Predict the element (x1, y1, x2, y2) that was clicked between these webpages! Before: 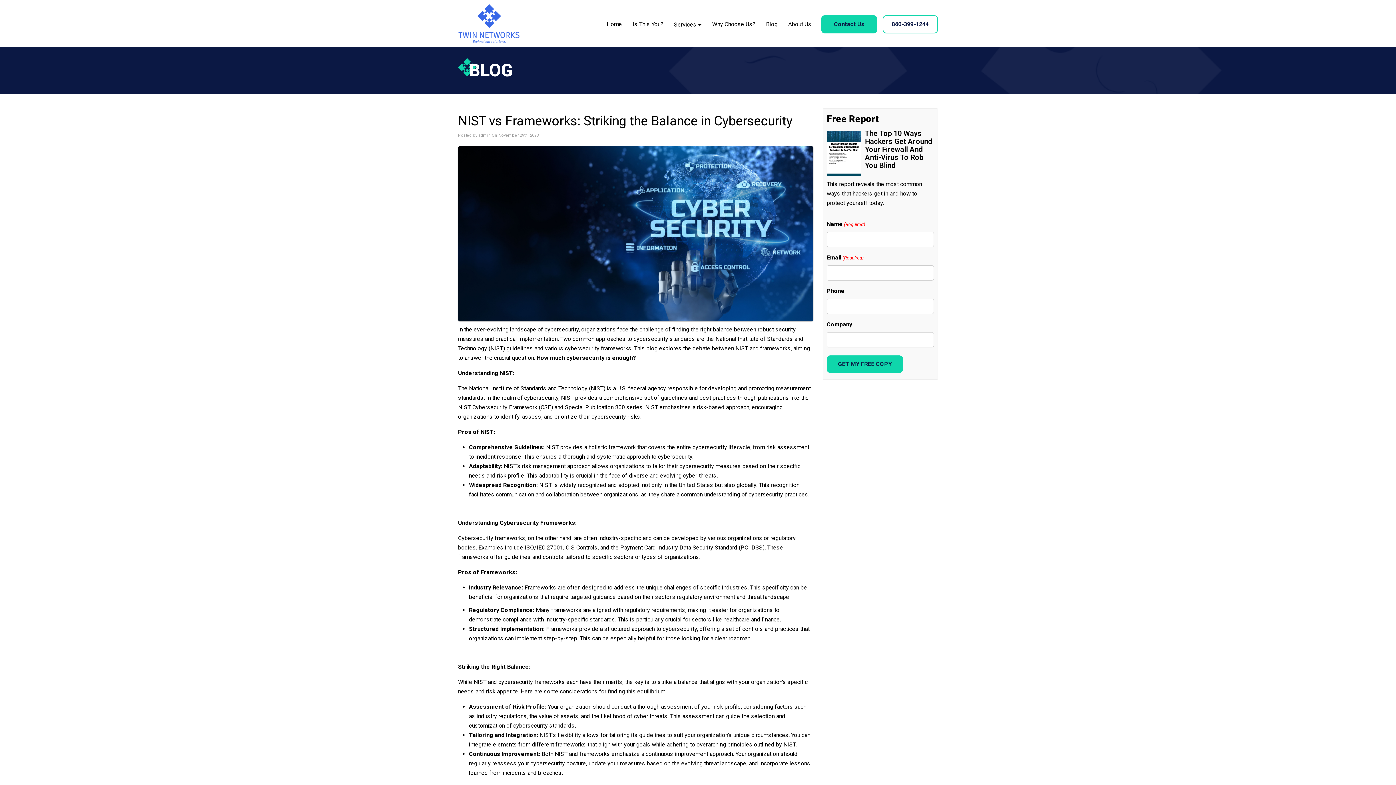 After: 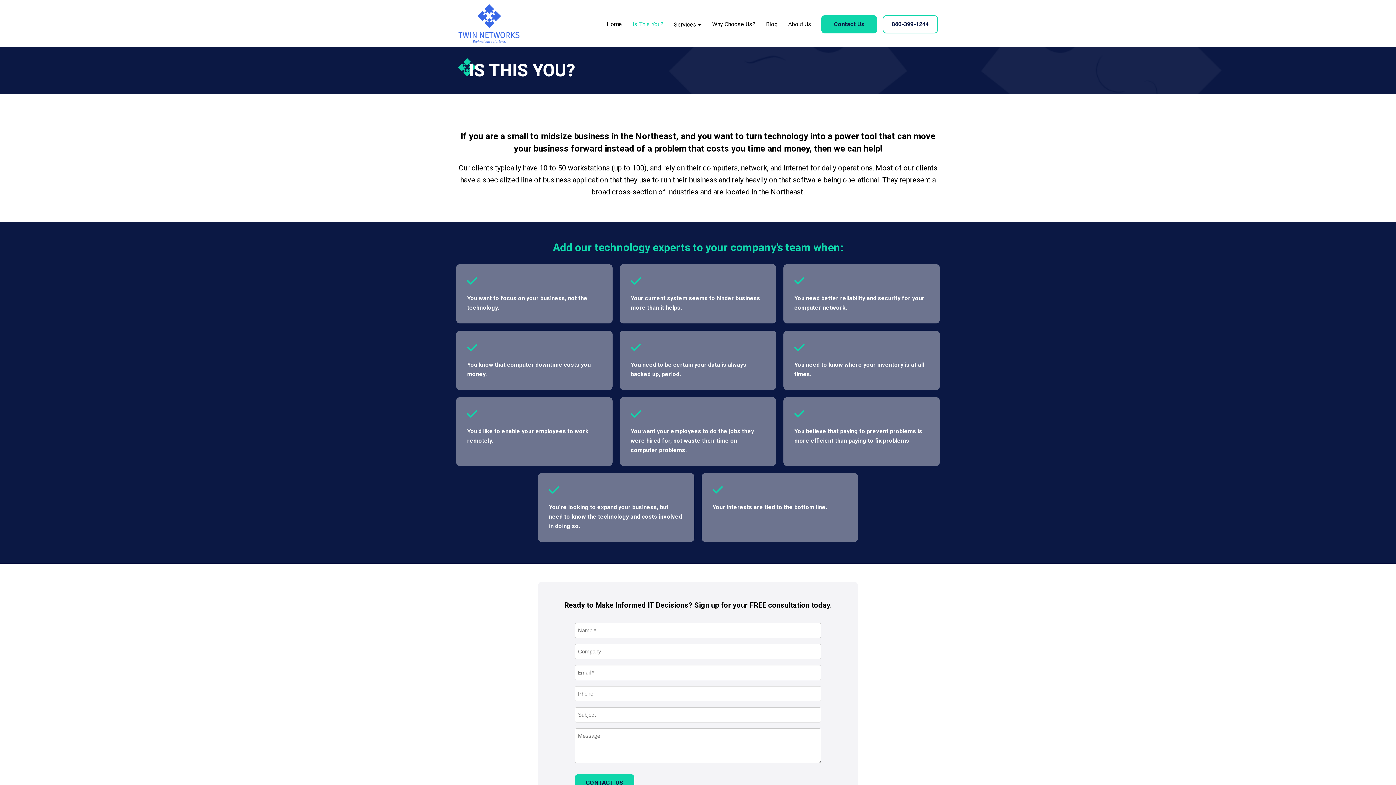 Action: bbox: (628, 15, 668, 33) label: Is This You?